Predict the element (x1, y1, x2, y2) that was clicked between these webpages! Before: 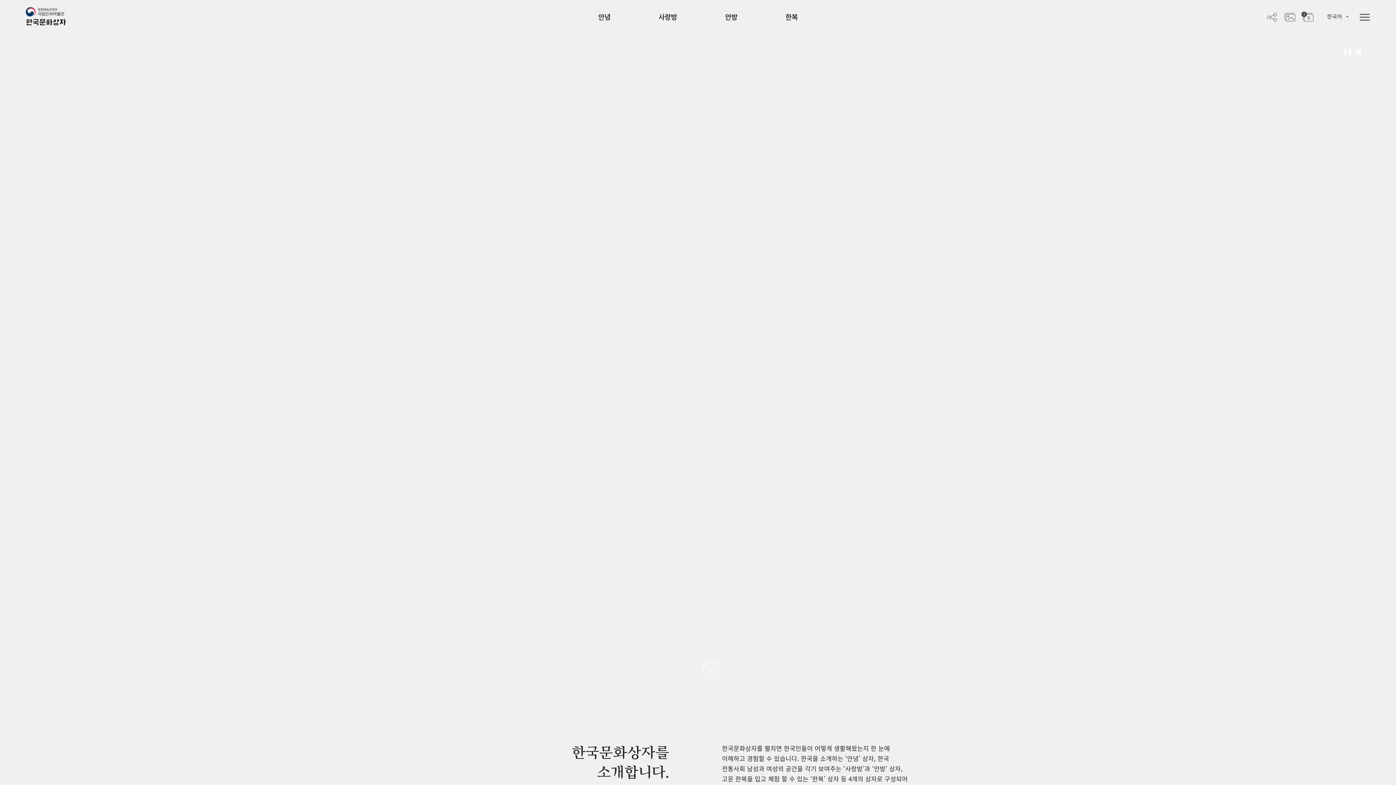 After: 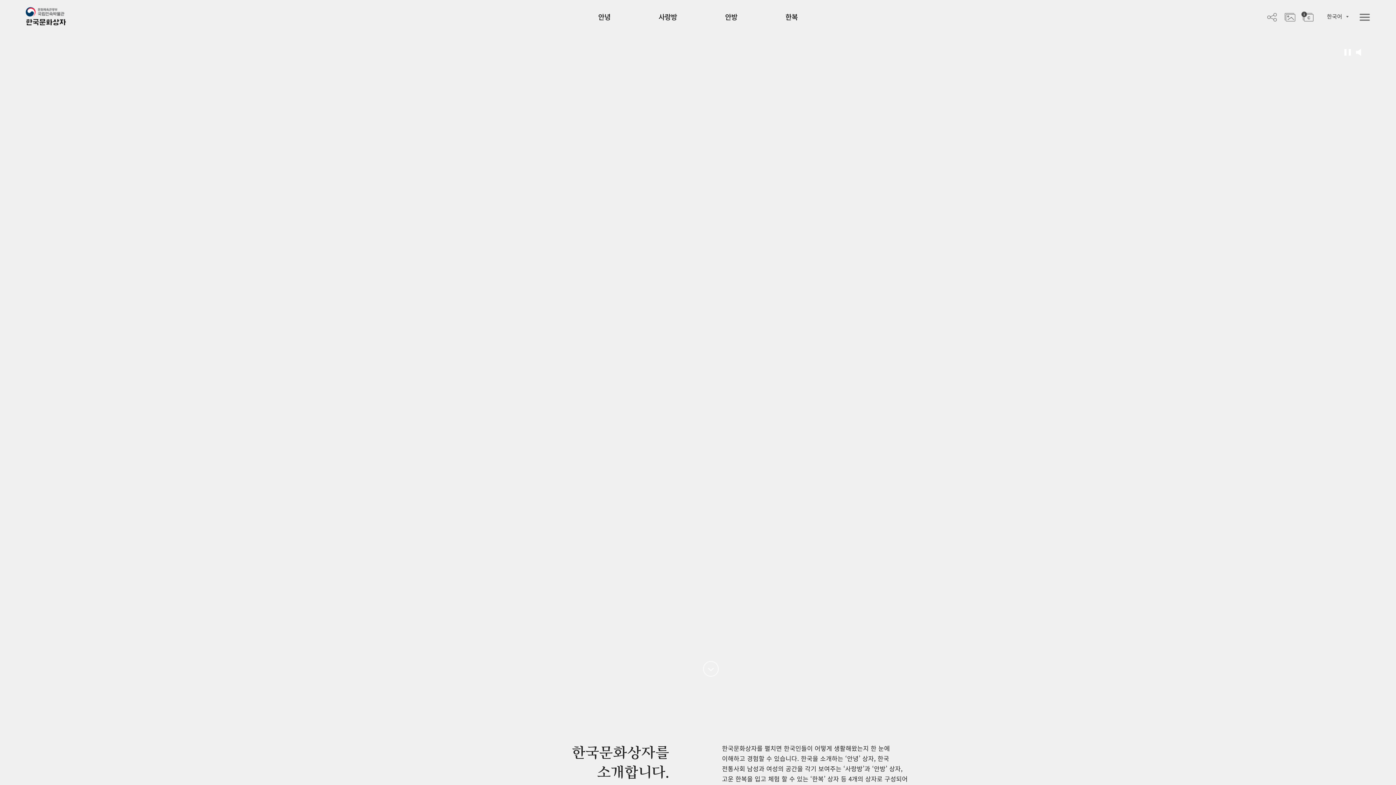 Action: bbox: (25, 5, 66, 23)